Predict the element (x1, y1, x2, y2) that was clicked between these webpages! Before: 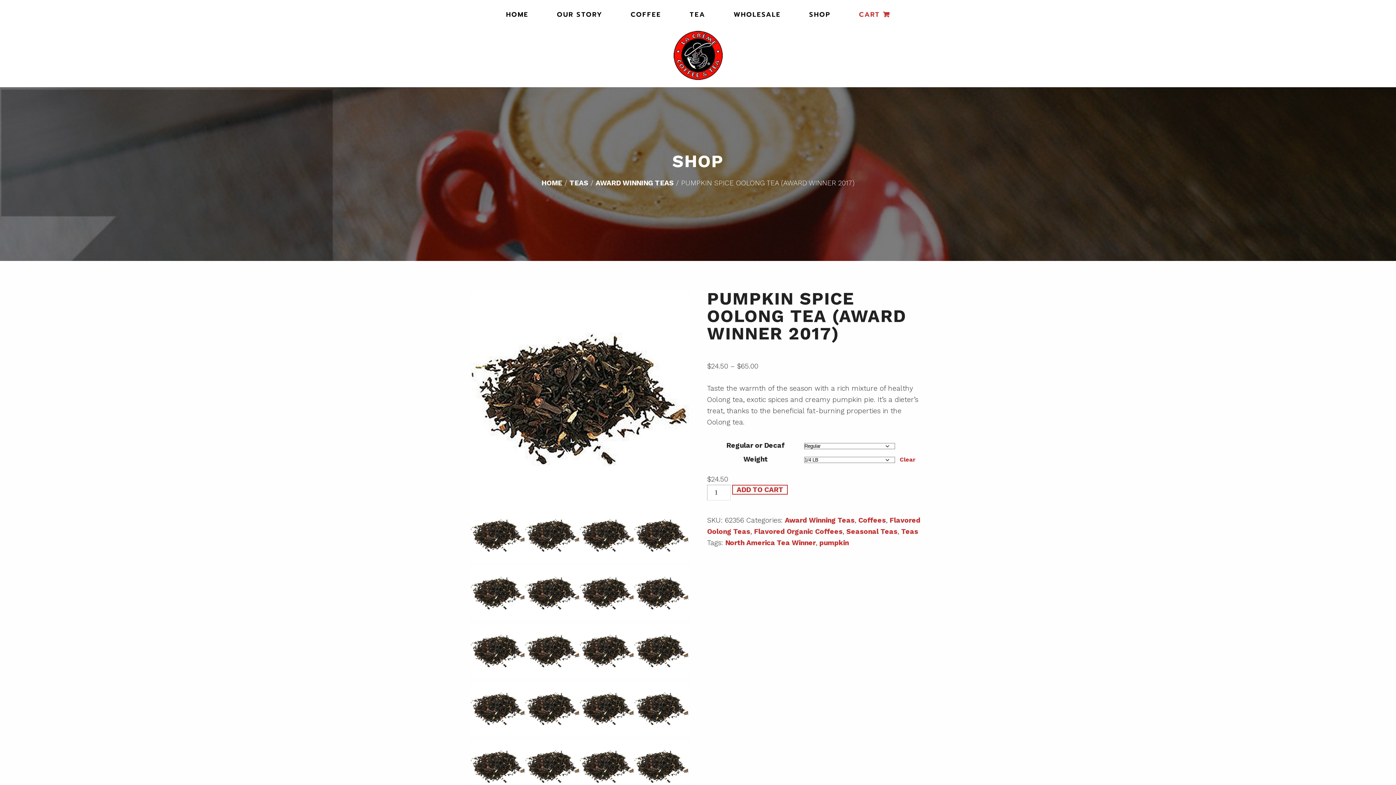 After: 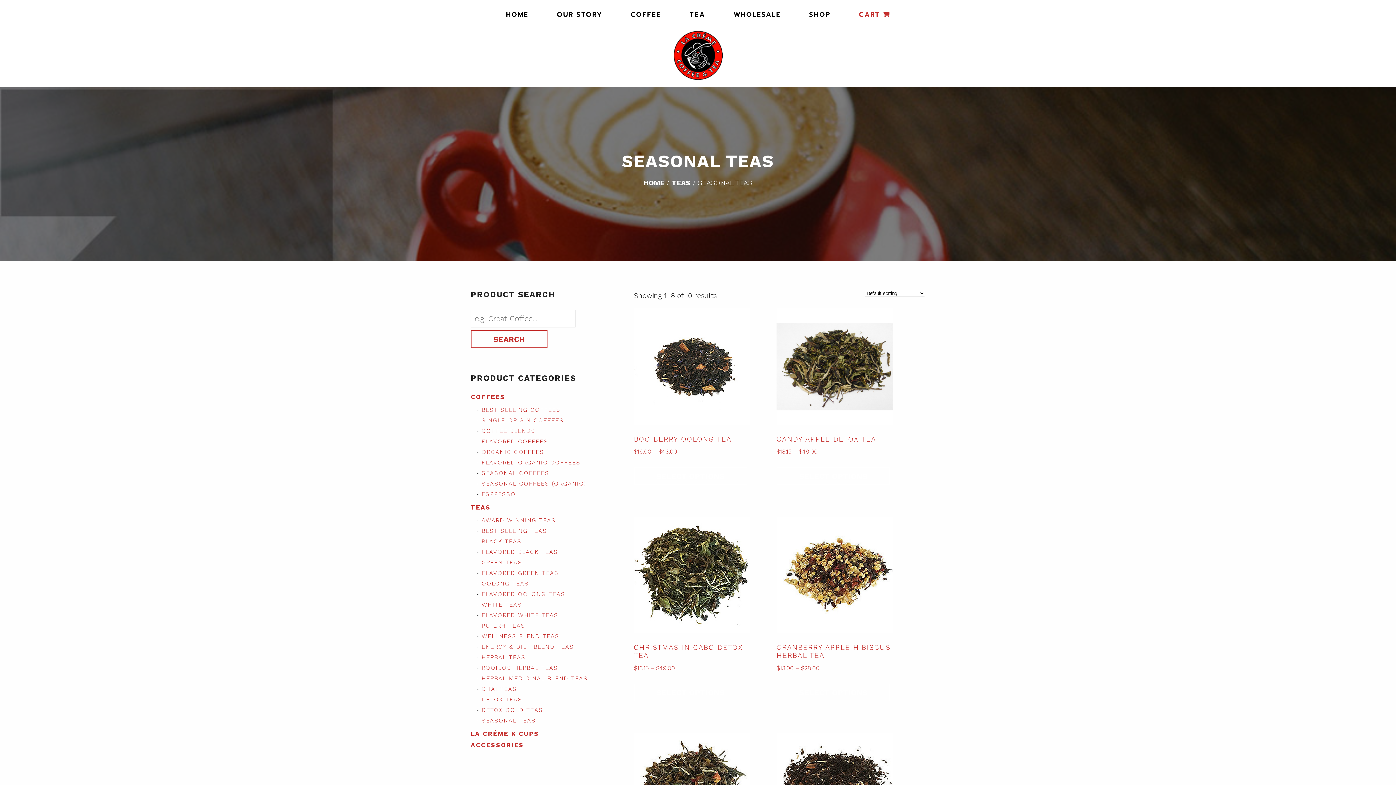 Action: label: Seasonal Teas bbox: (846, 527, 897, 535)